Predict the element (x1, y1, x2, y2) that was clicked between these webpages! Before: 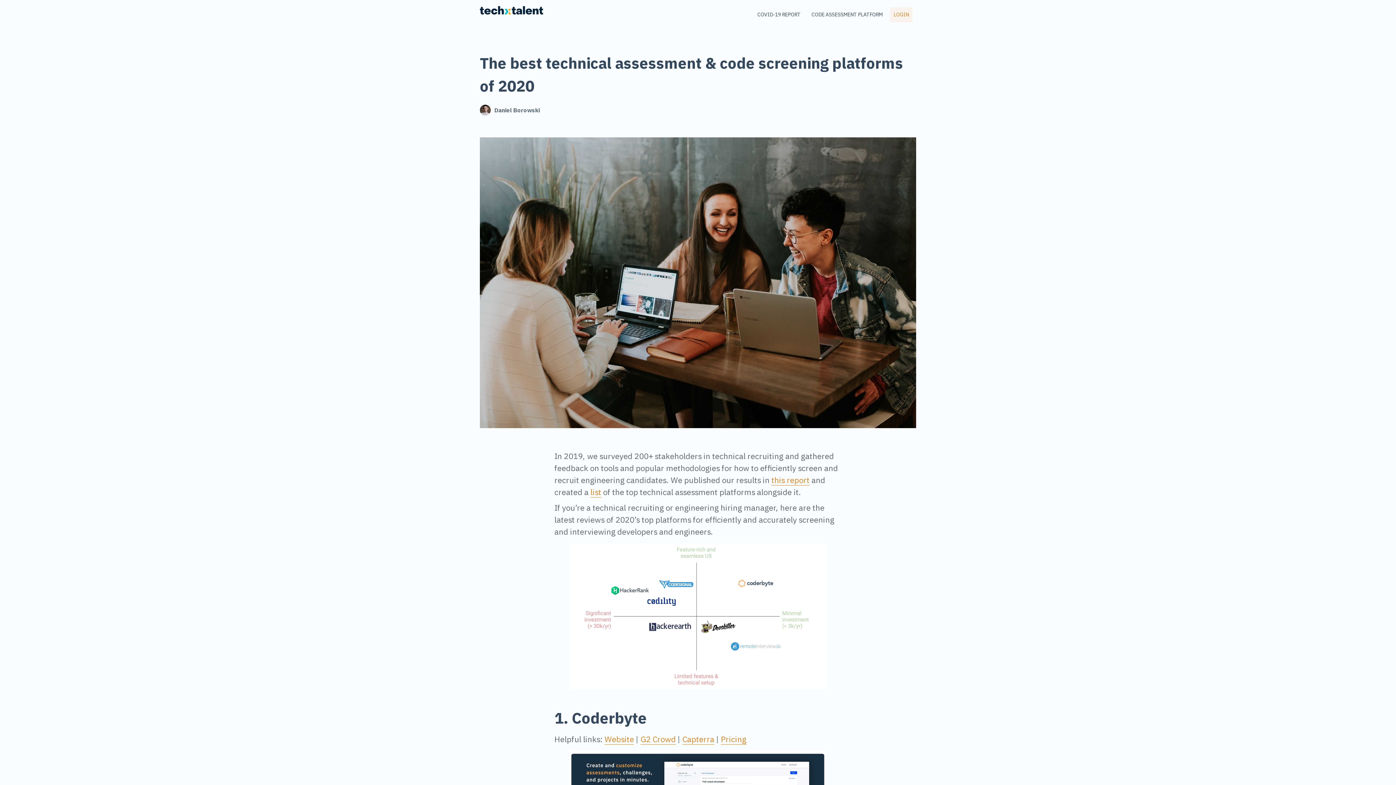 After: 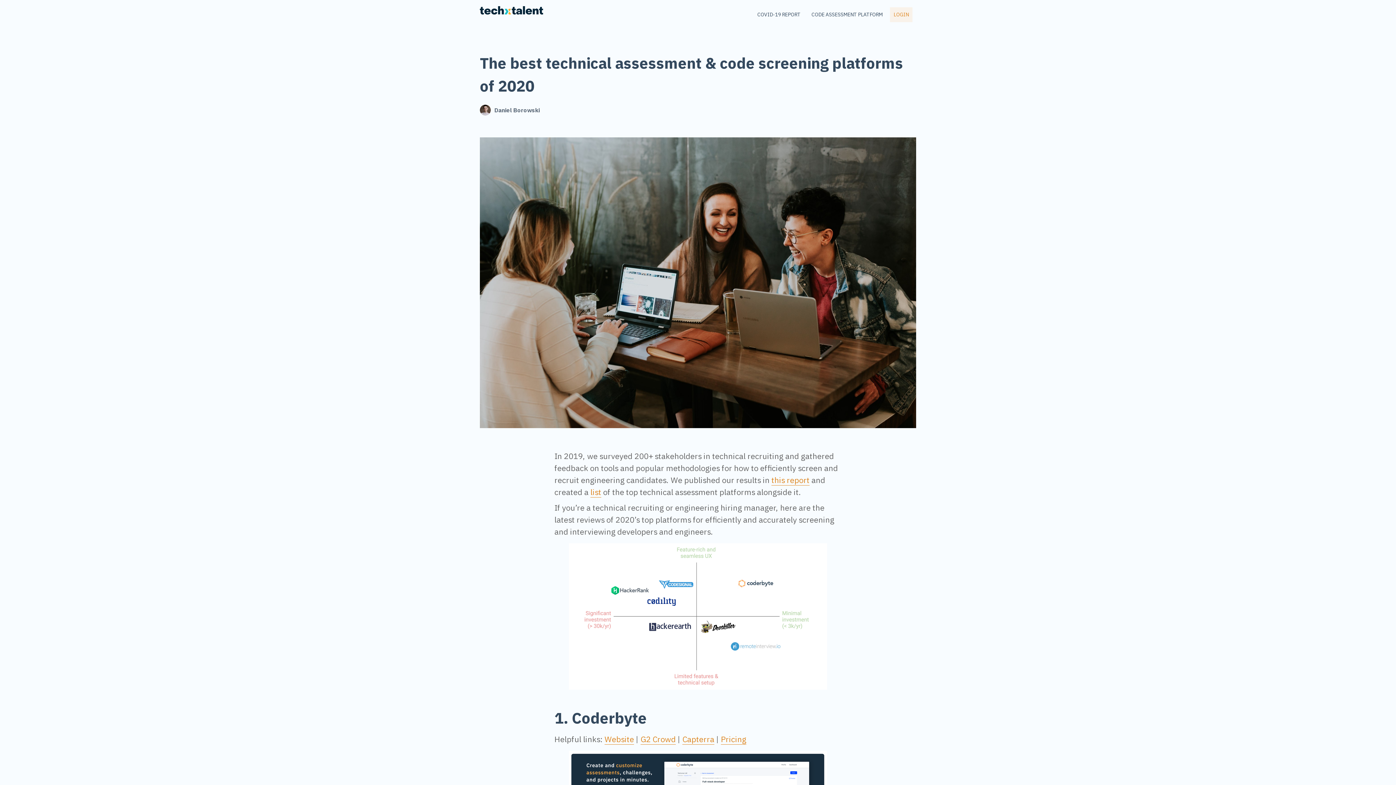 Action: bbox: (640, 734, 676, 745) label: G2 Crowd